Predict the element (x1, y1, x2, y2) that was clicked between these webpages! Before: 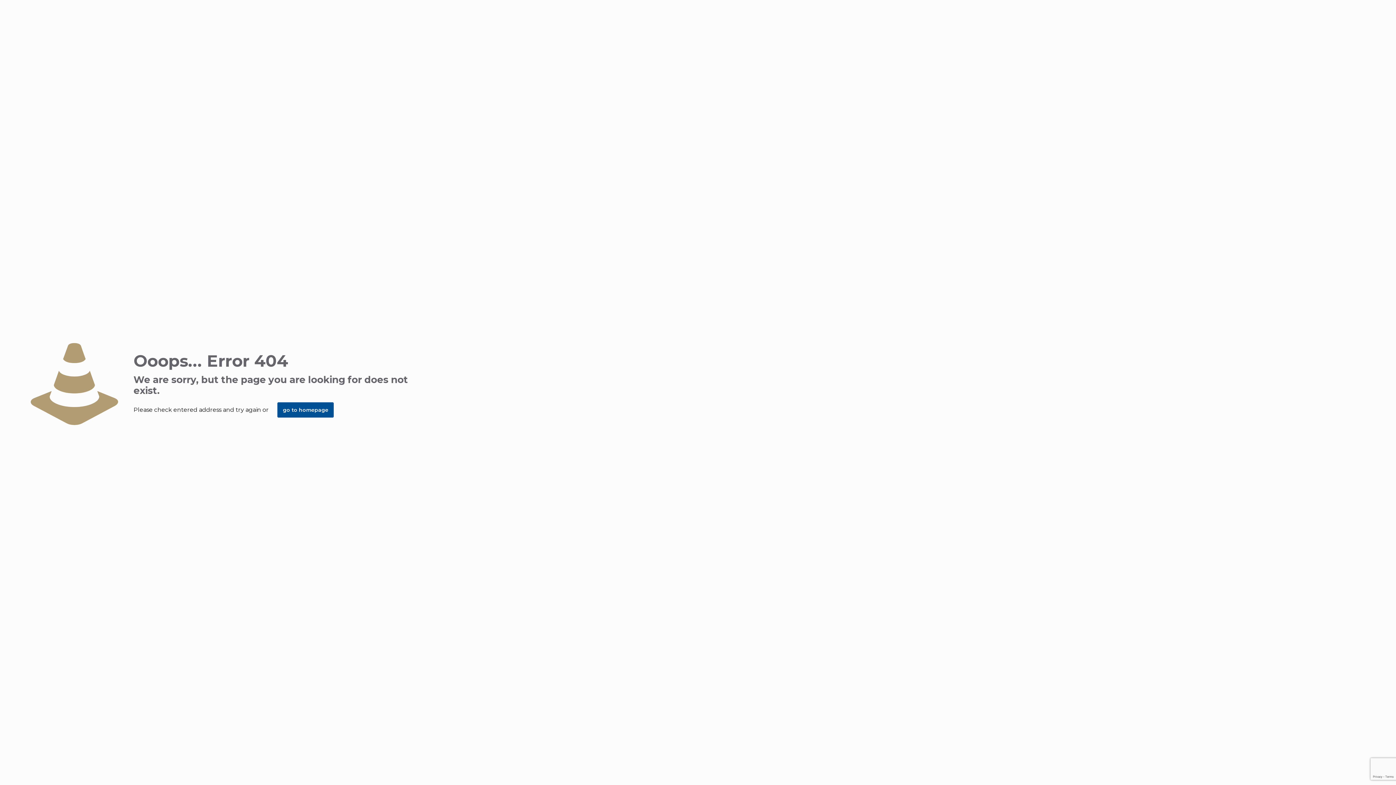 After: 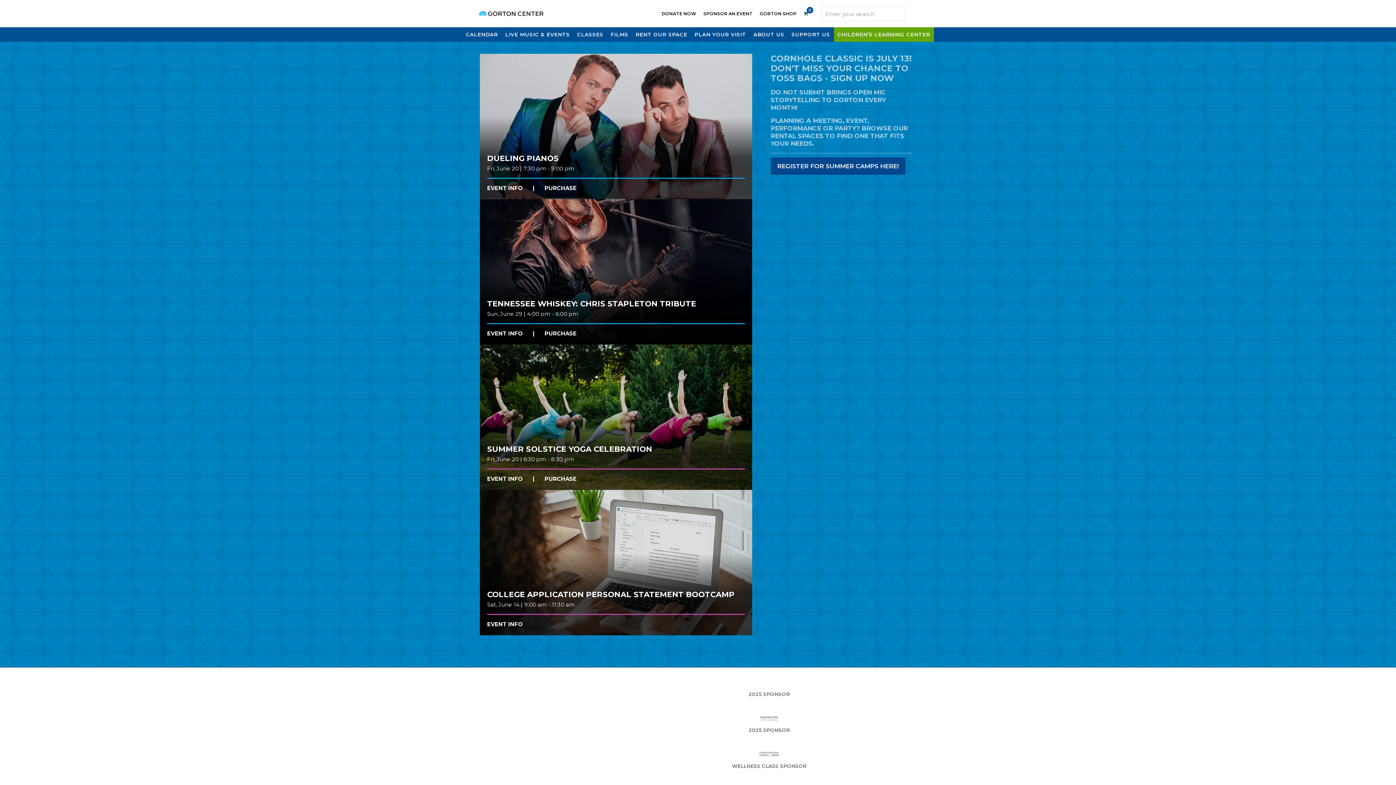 Action: bbox: (277, 402, 333, 417) label: go to homepage